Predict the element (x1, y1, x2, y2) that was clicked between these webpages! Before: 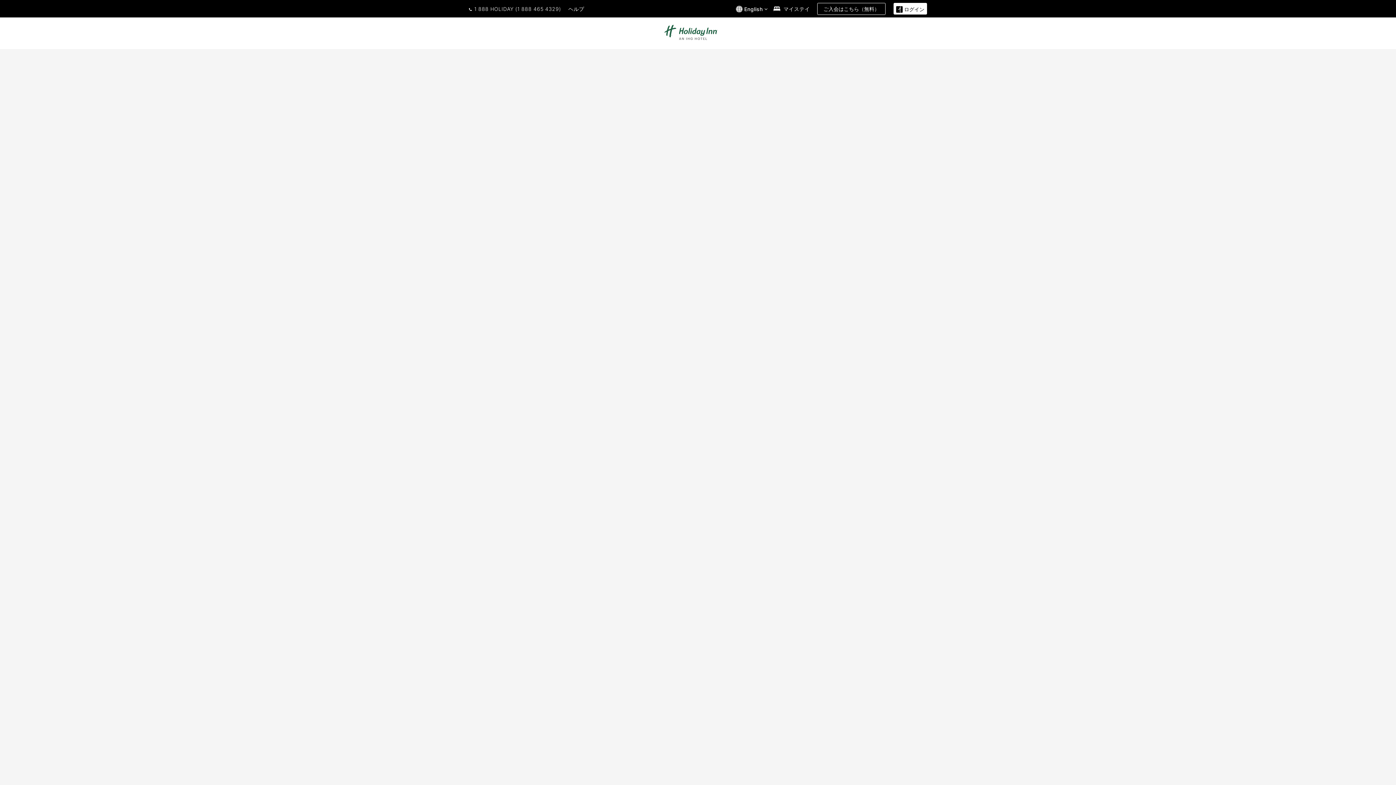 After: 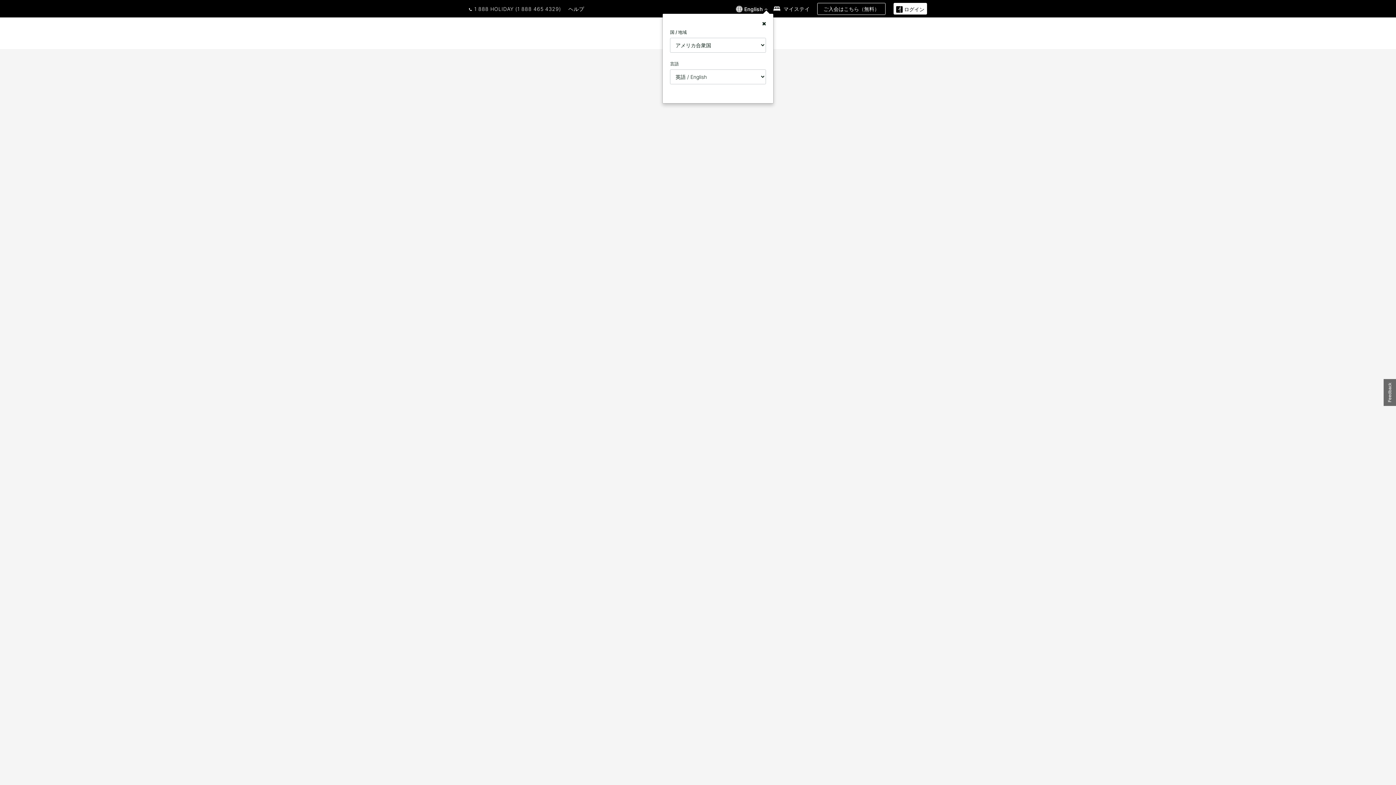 Action: bbox: (735, 4, 766, 12) label:  English 